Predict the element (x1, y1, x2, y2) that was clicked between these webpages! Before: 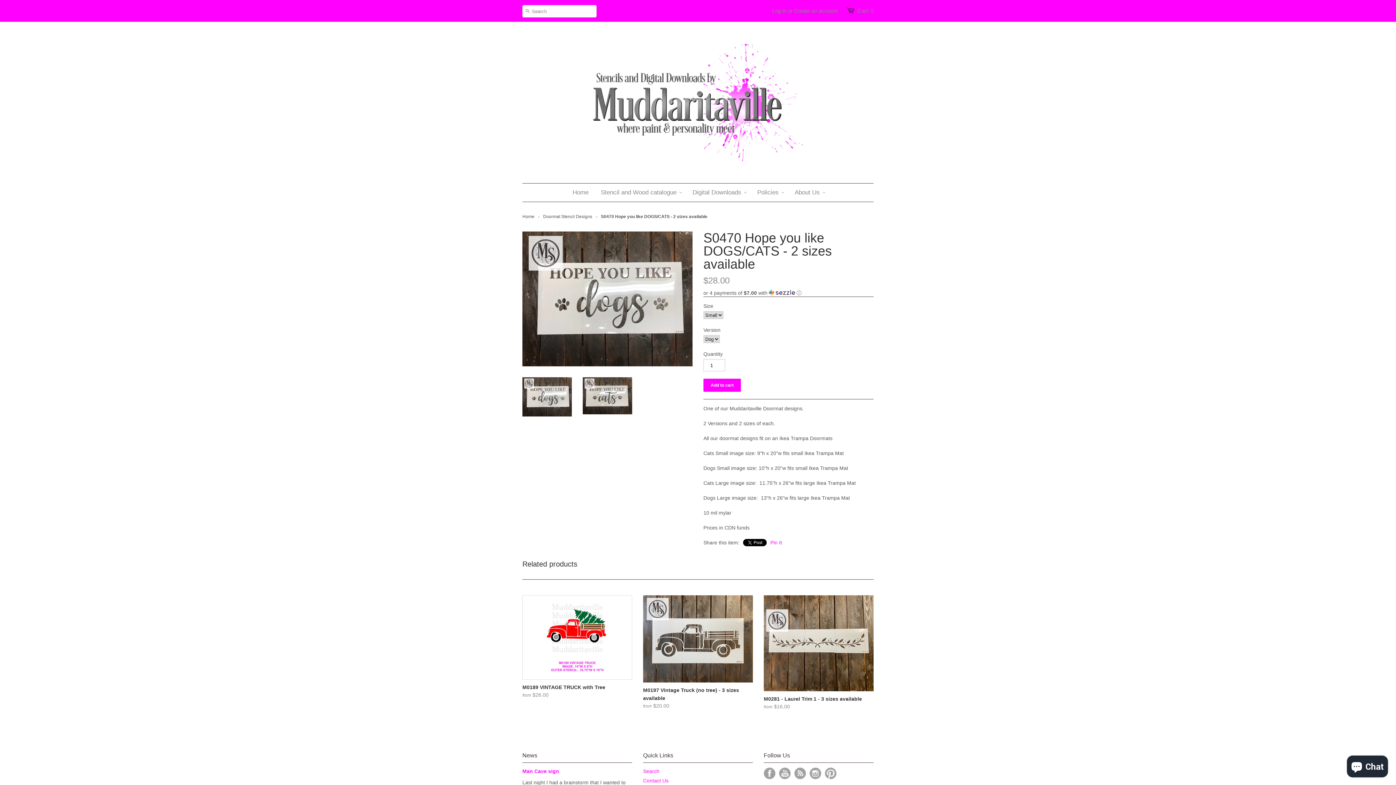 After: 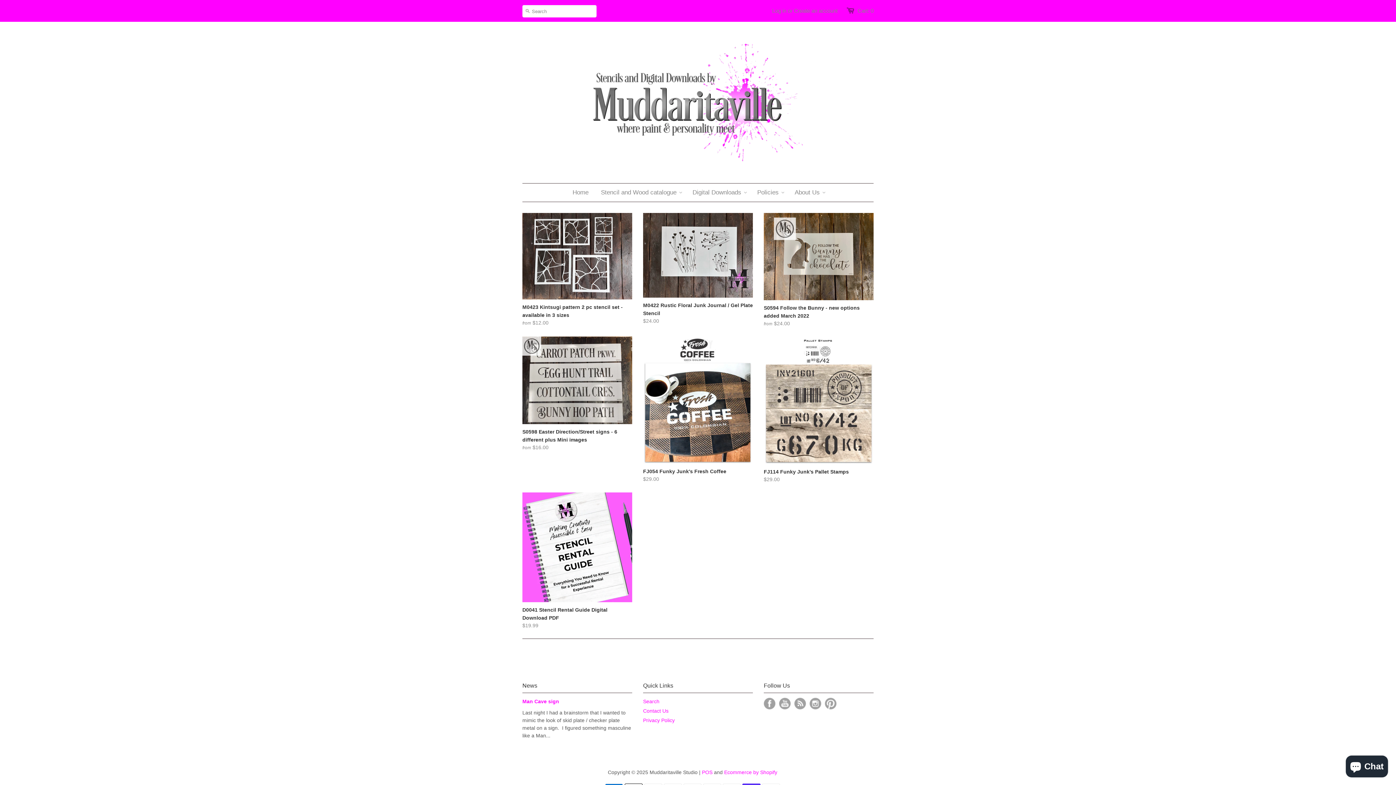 Action: bbox: (522, 43, 873, 161)